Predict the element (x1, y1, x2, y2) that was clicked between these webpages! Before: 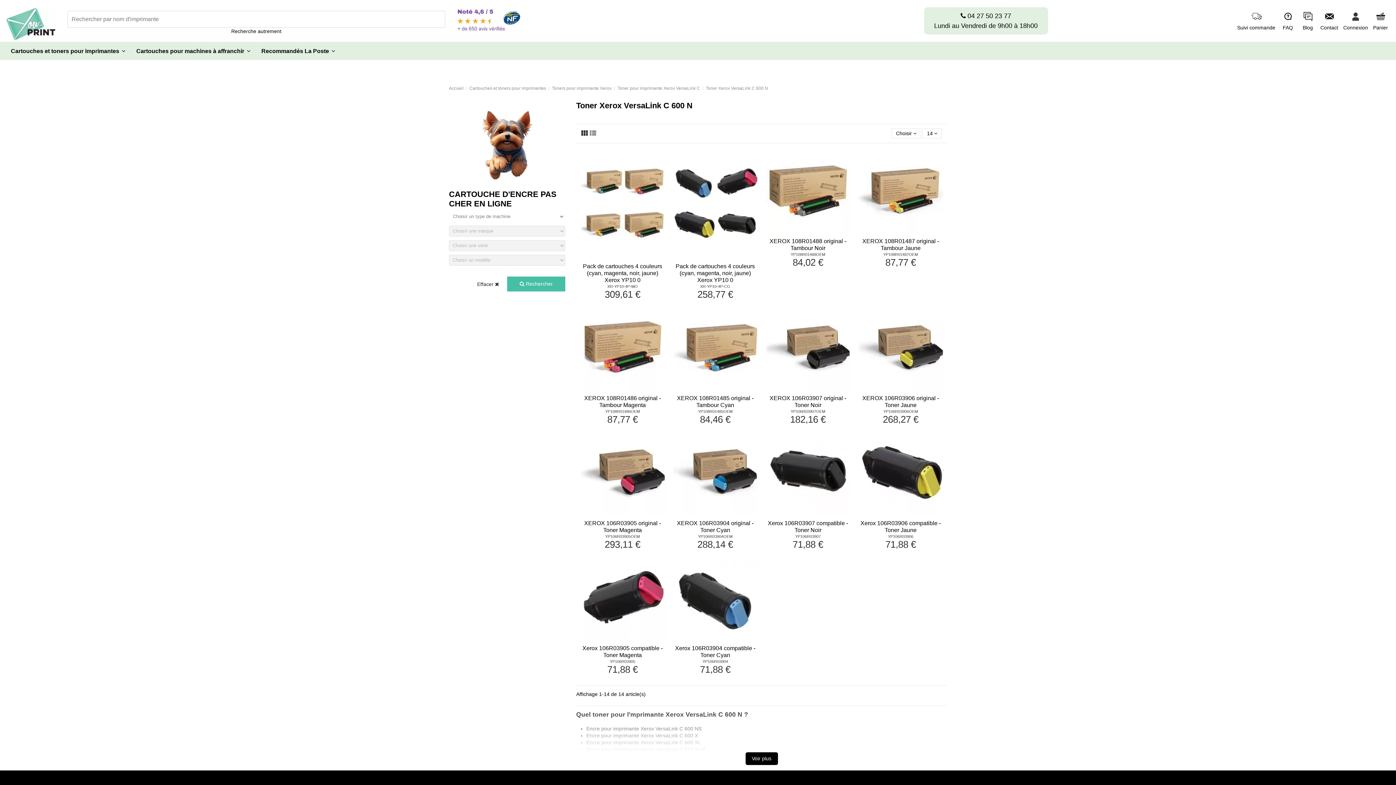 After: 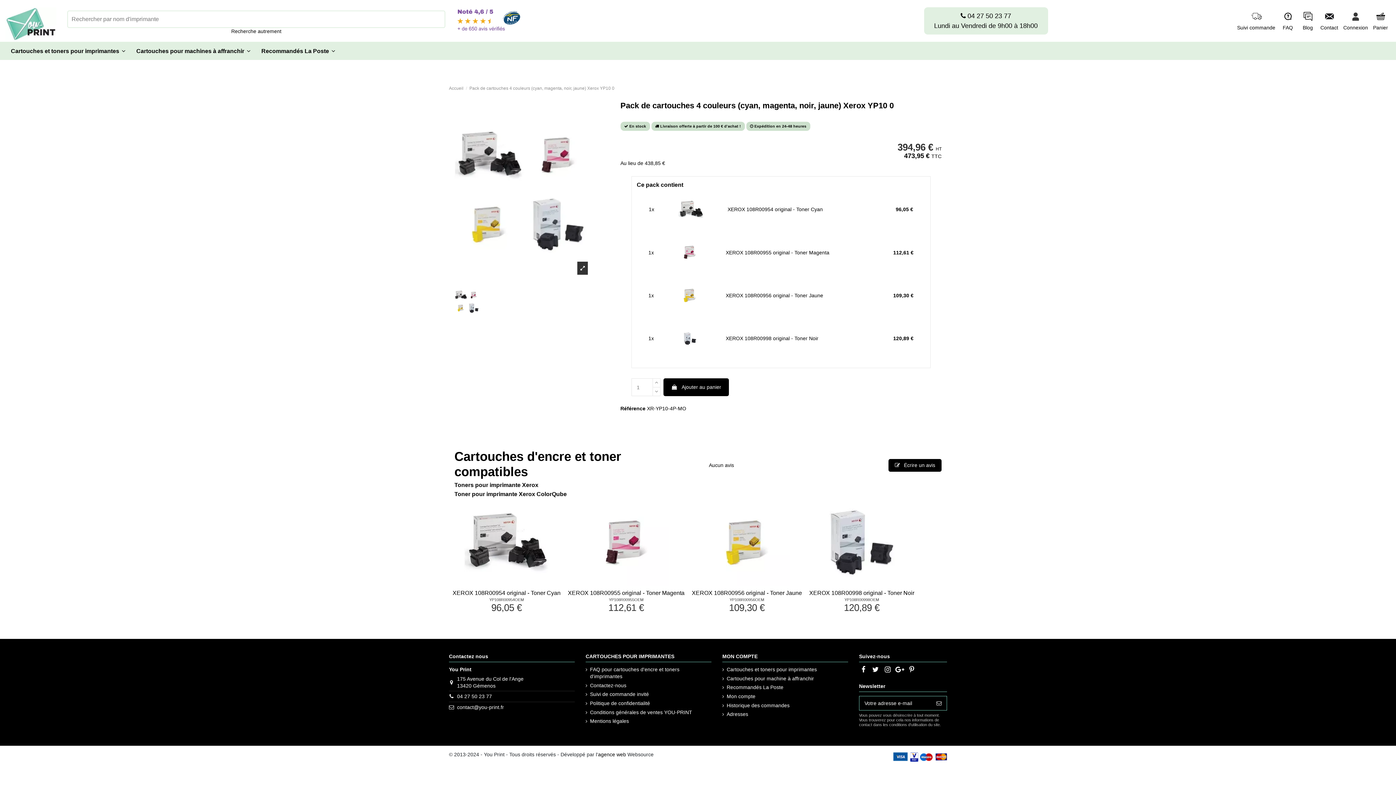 Action: label: Pack de cartouches 4 couleurs (cyan, magenta, noir, jaune) Xerox YP10 0 bbox: (675, 263, 755, 283)